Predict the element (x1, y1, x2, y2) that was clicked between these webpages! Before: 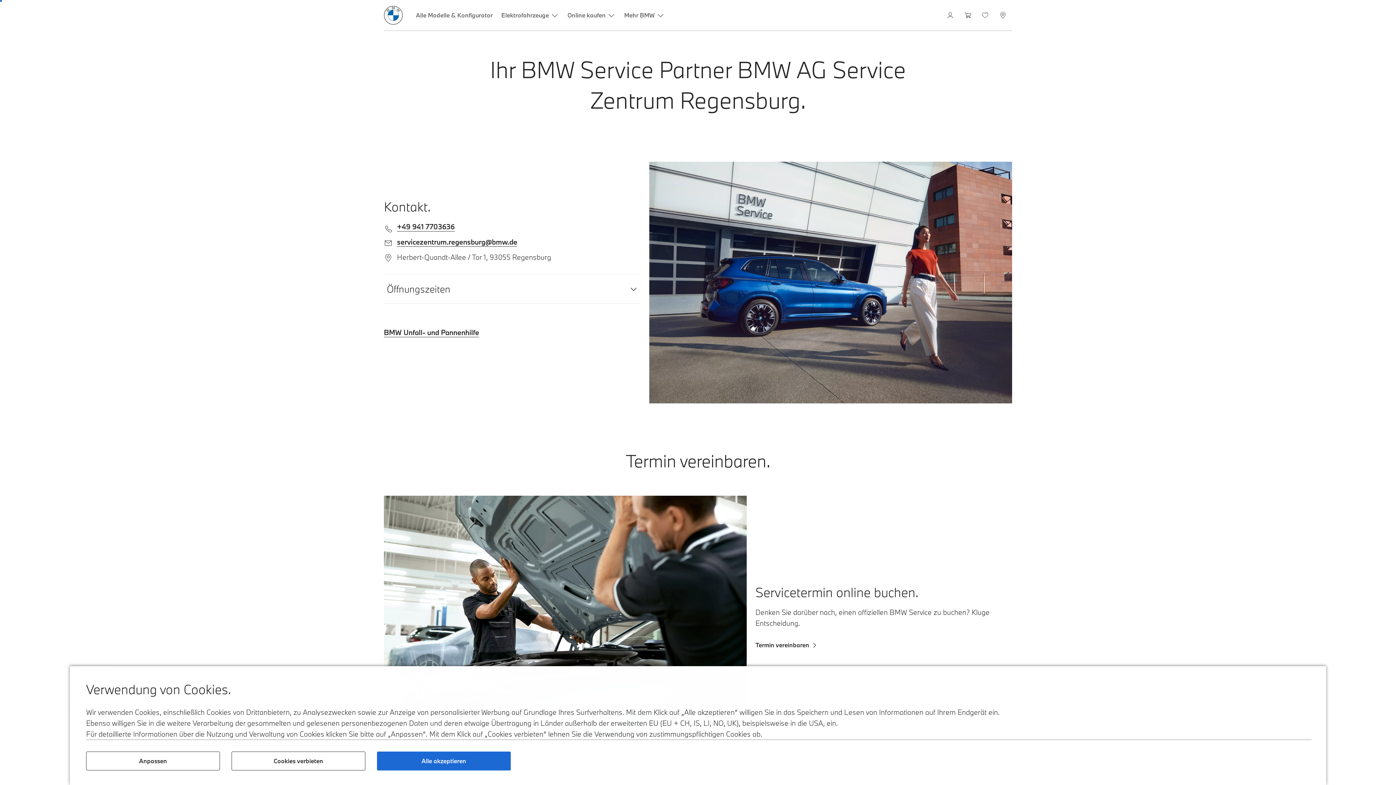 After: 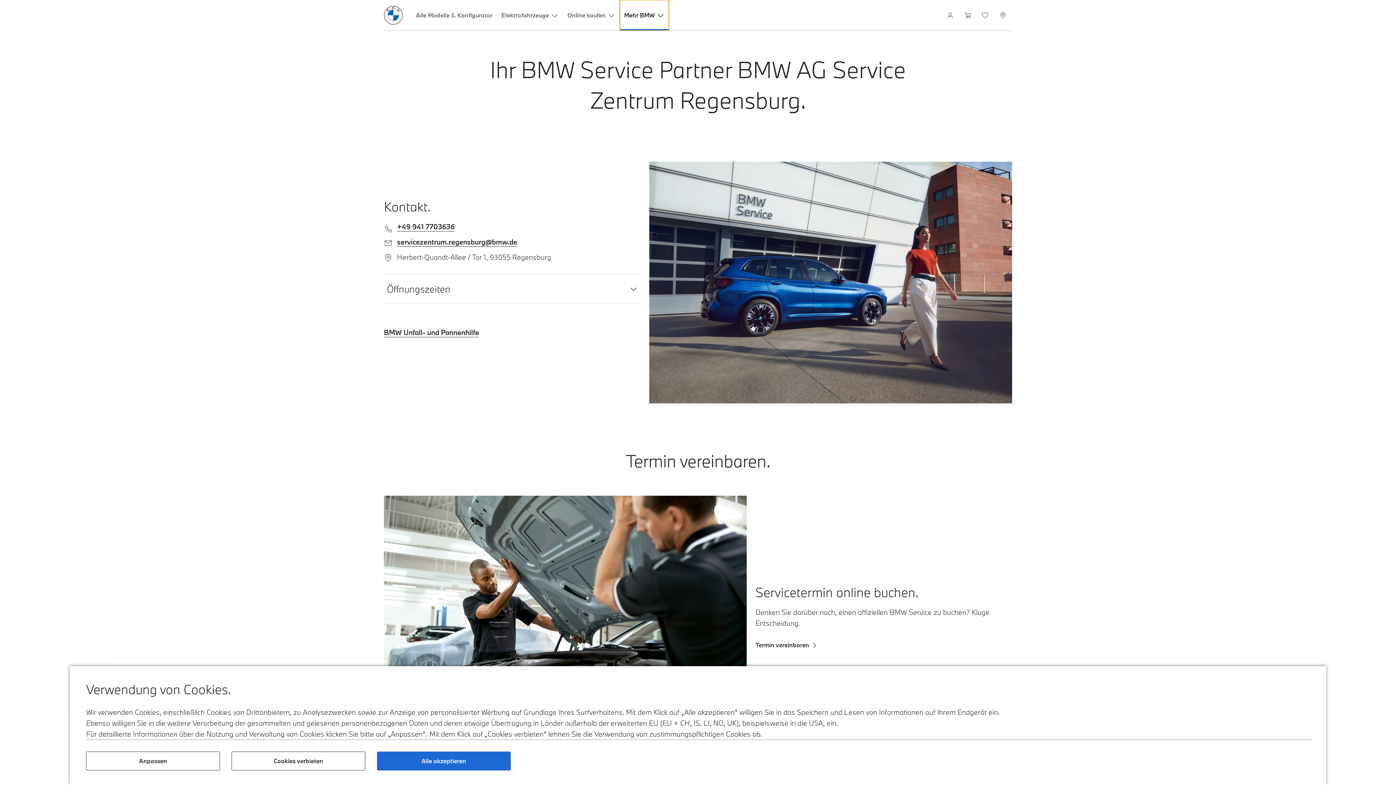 Action: bbox: (620, 0, 669, 30) label: Mehr BMW